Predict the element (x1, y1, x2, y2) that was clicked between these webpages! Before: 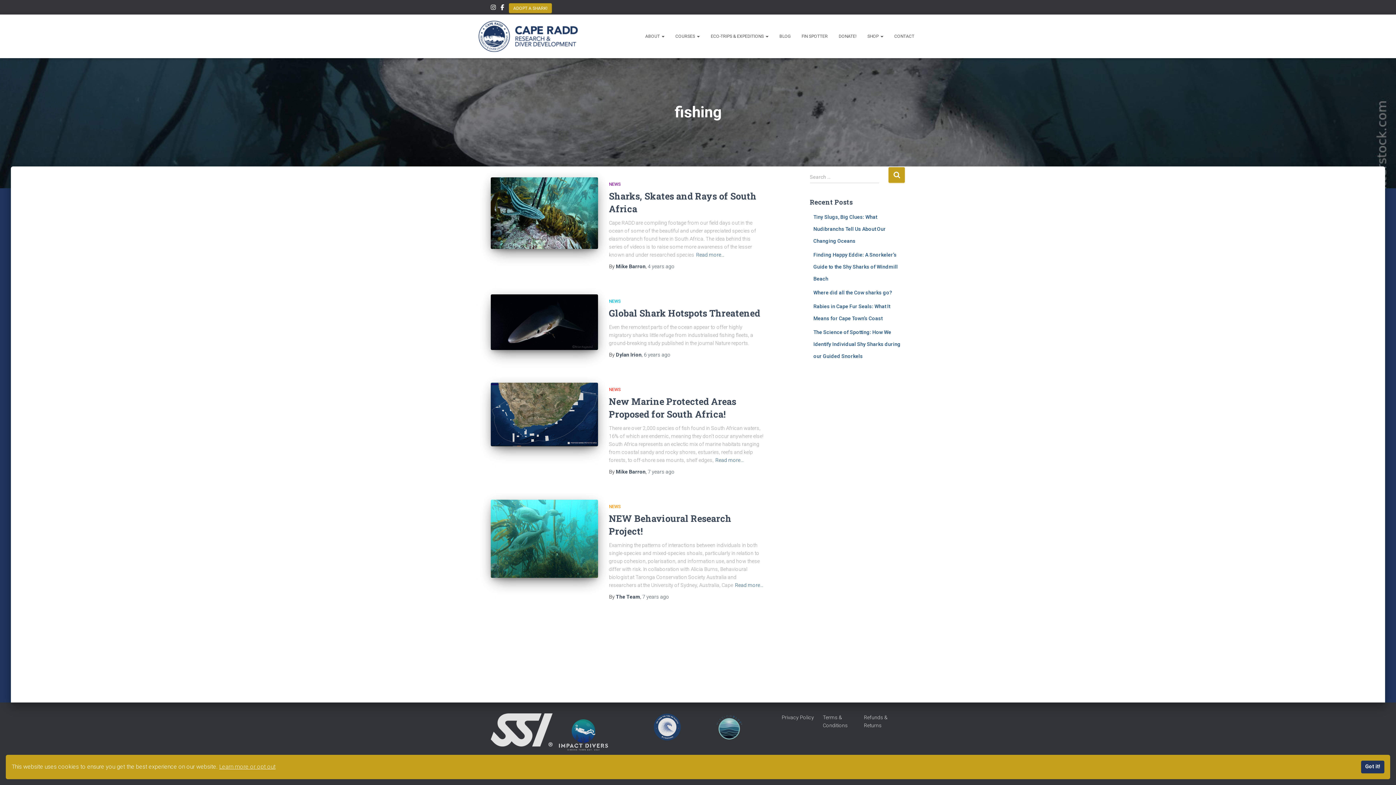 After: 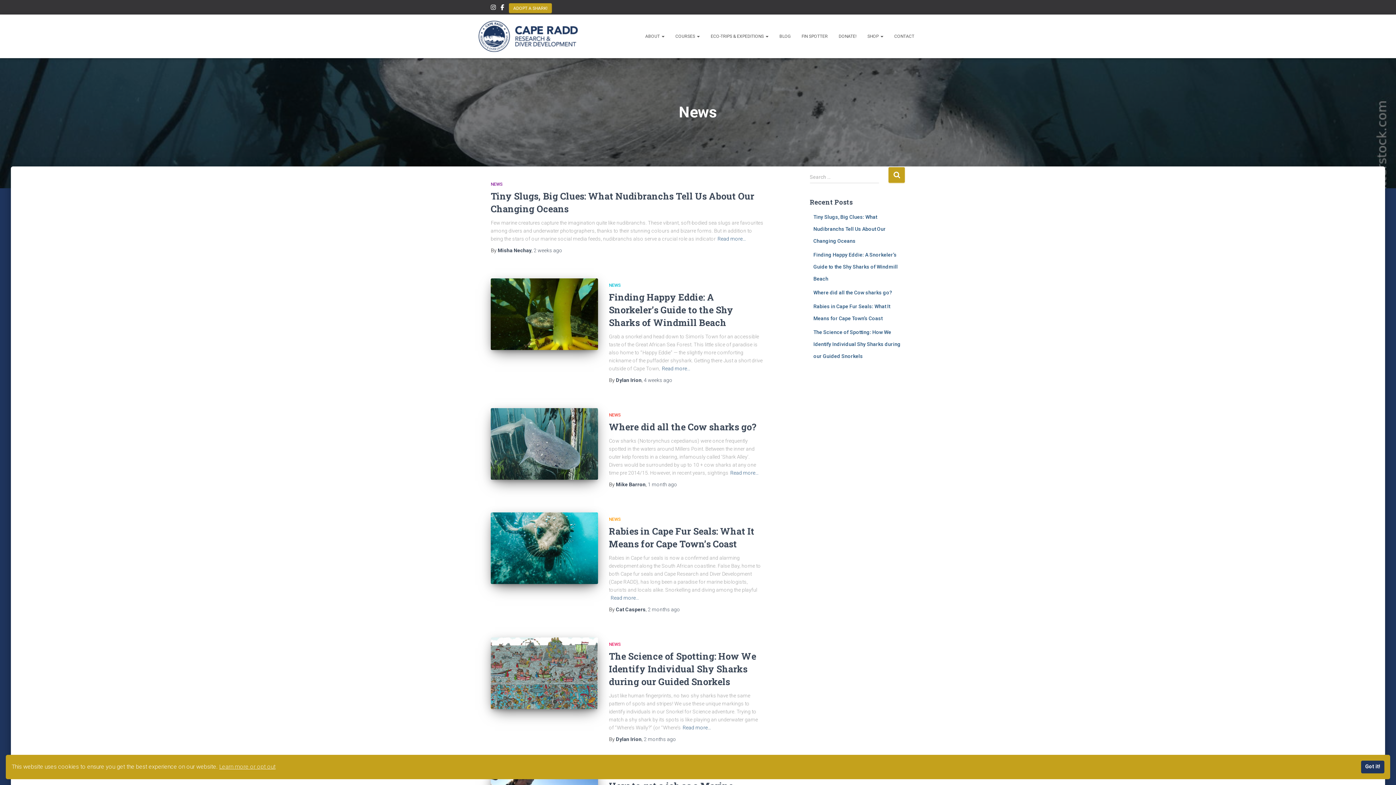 Action: bbox: (609, 504, 621, 509) label: NEWS